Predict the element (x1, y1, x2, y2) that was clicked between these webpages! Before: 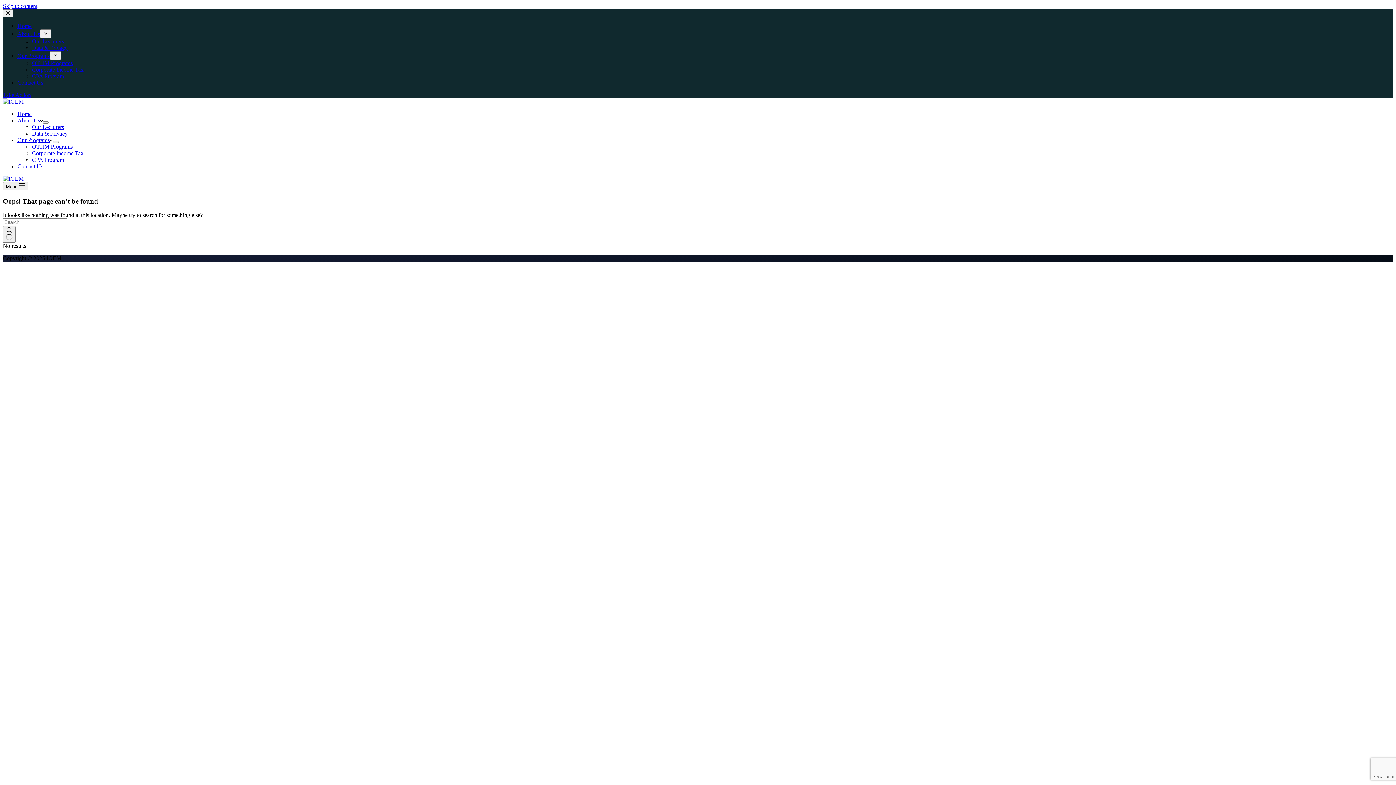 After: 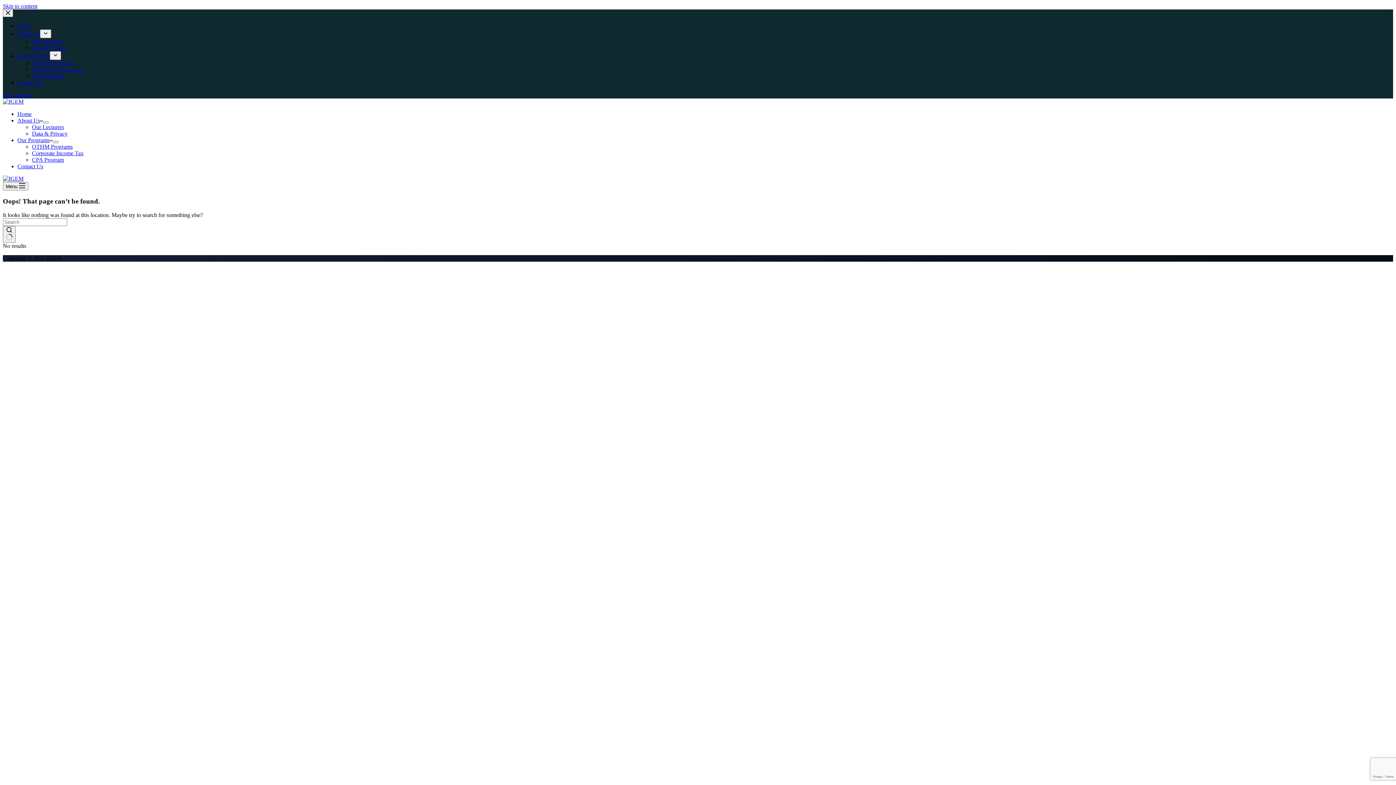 Action: label: Corporate Income Tax bbox: (32, 150, 83, 156)